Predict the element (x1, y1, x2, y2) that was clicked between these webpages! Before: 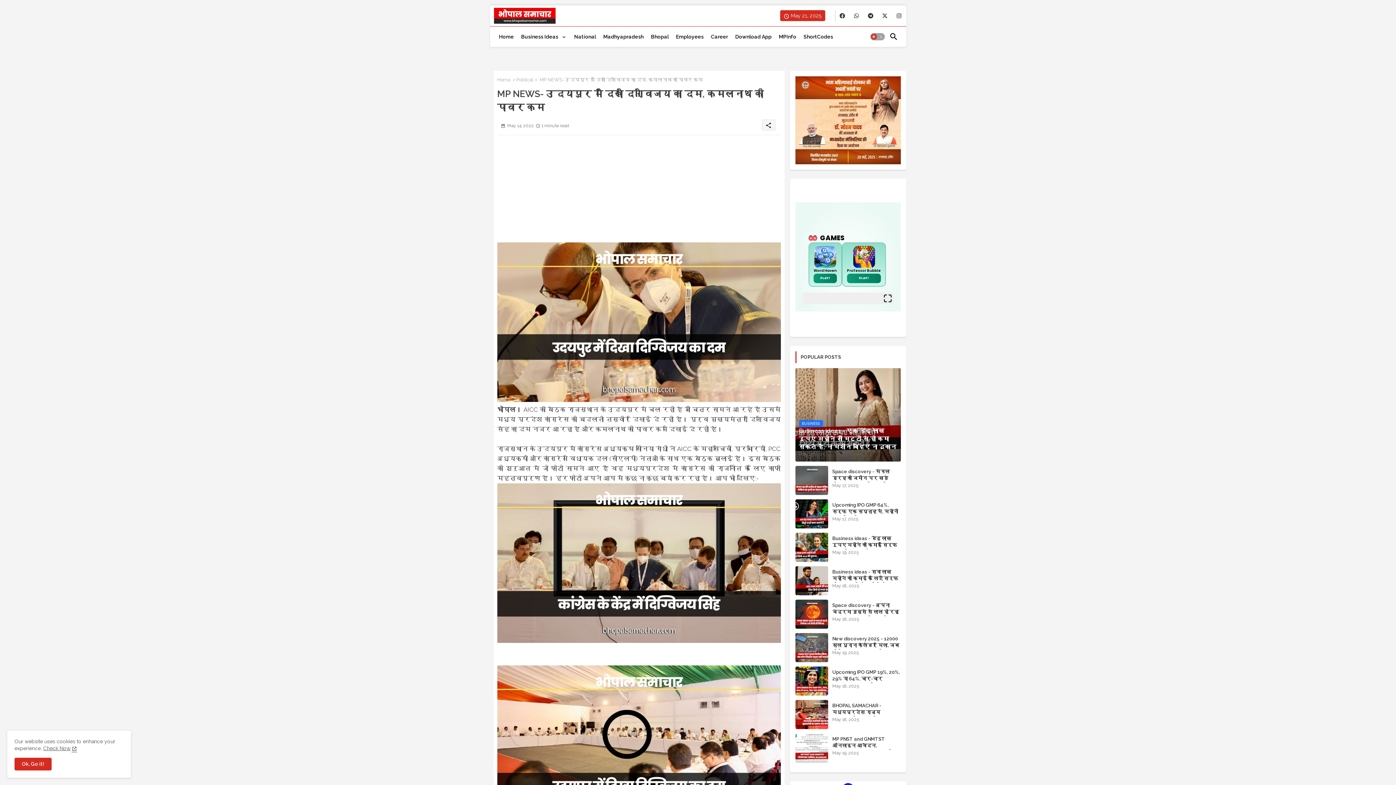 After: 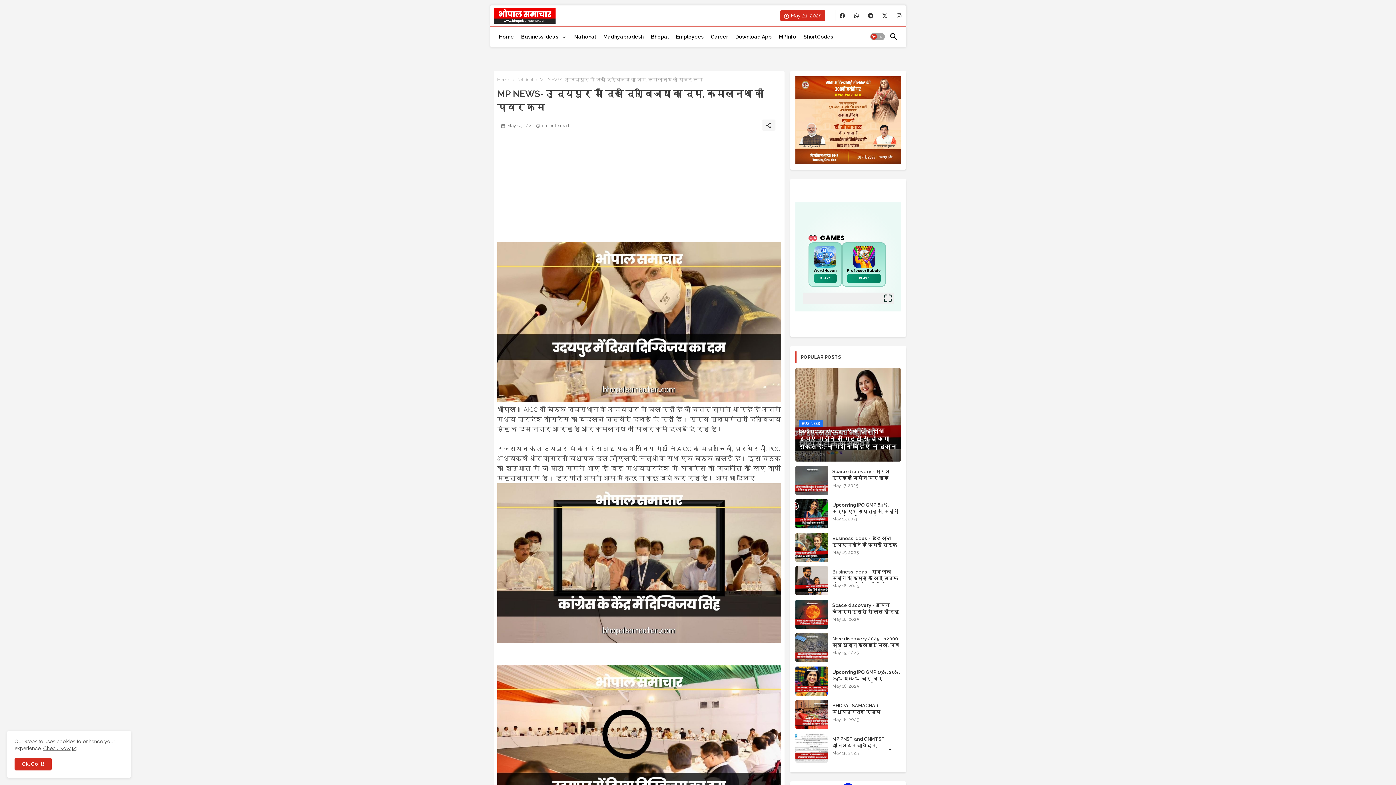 Action: bbox: (894, 10, 903, 21) label: buttons